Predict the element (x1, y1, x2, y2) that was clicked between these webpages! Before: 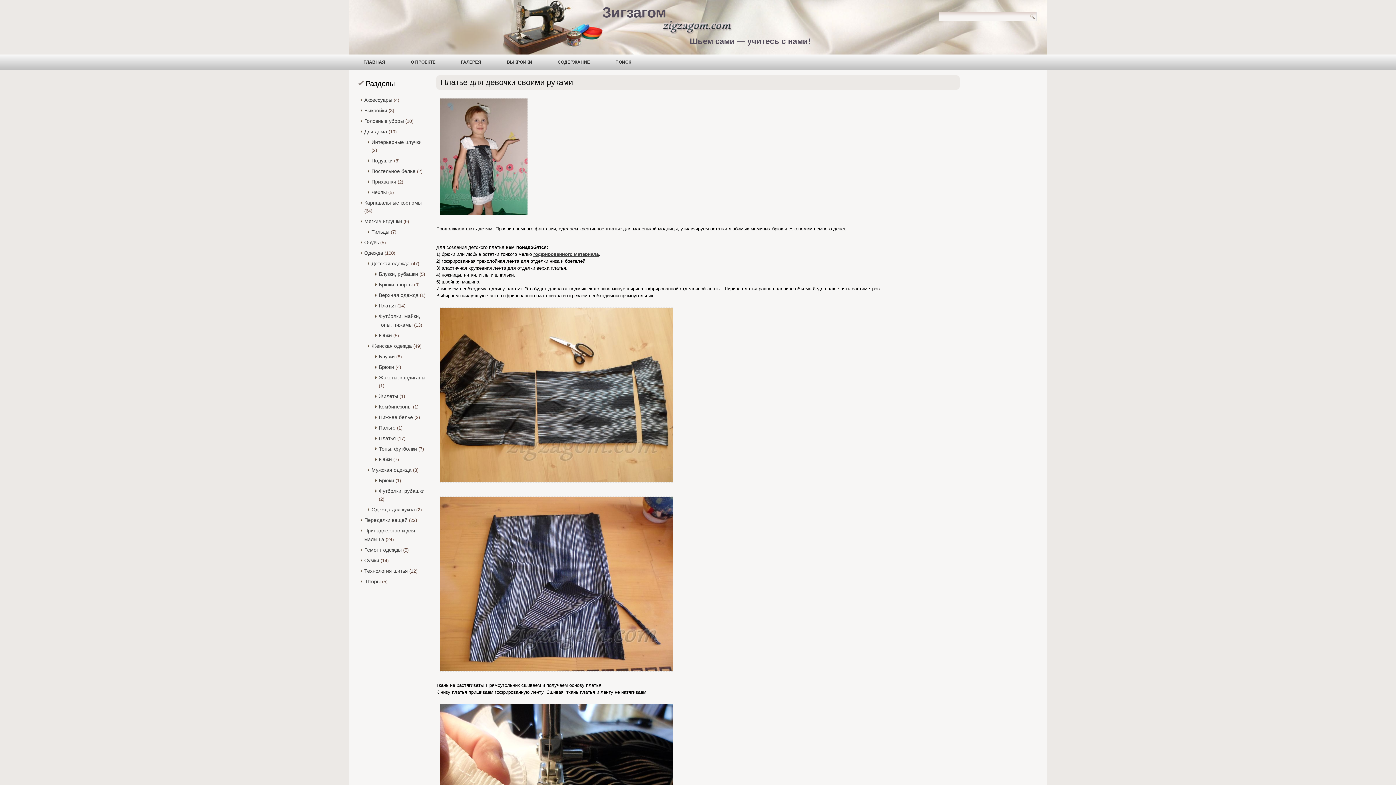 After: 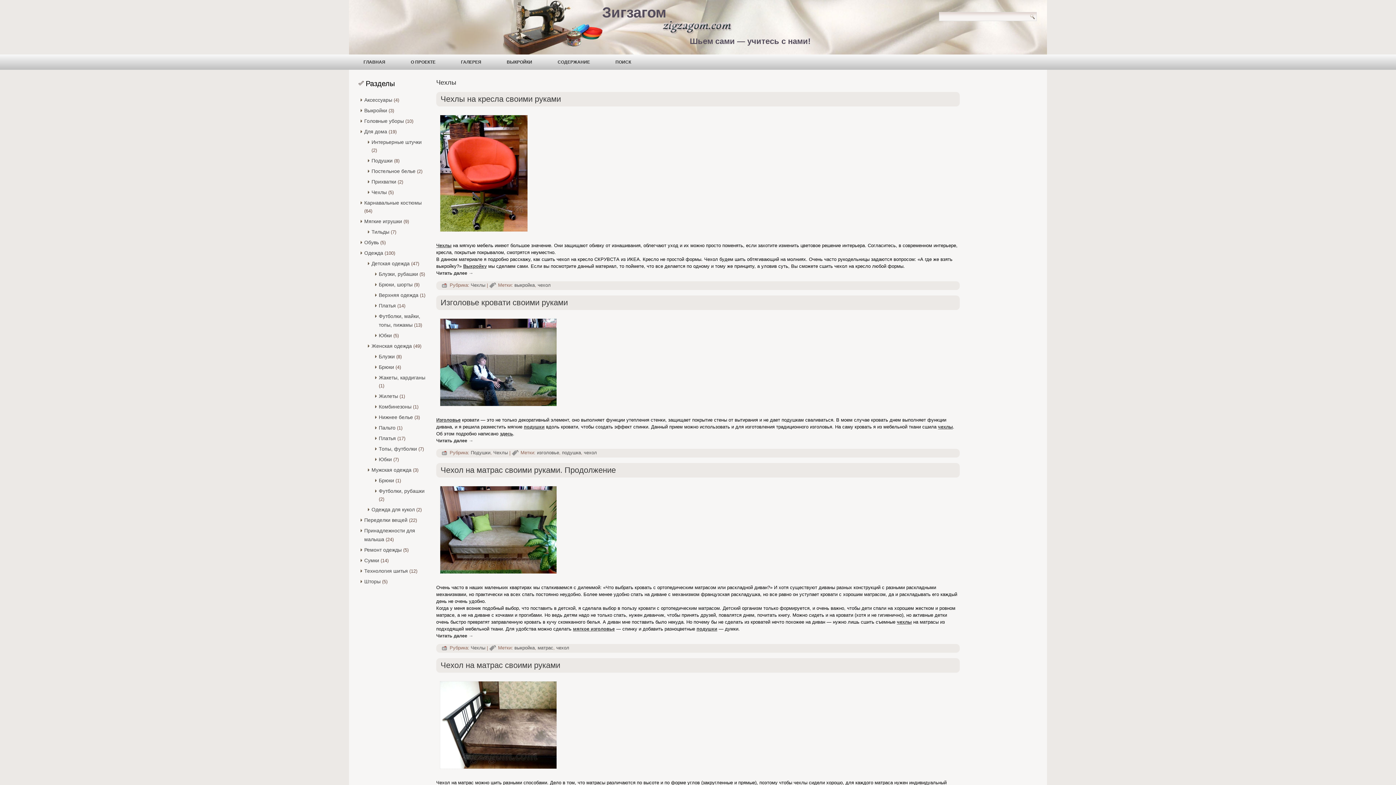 Action: label: Чехлы bbox: (371, 189, 386, 195)